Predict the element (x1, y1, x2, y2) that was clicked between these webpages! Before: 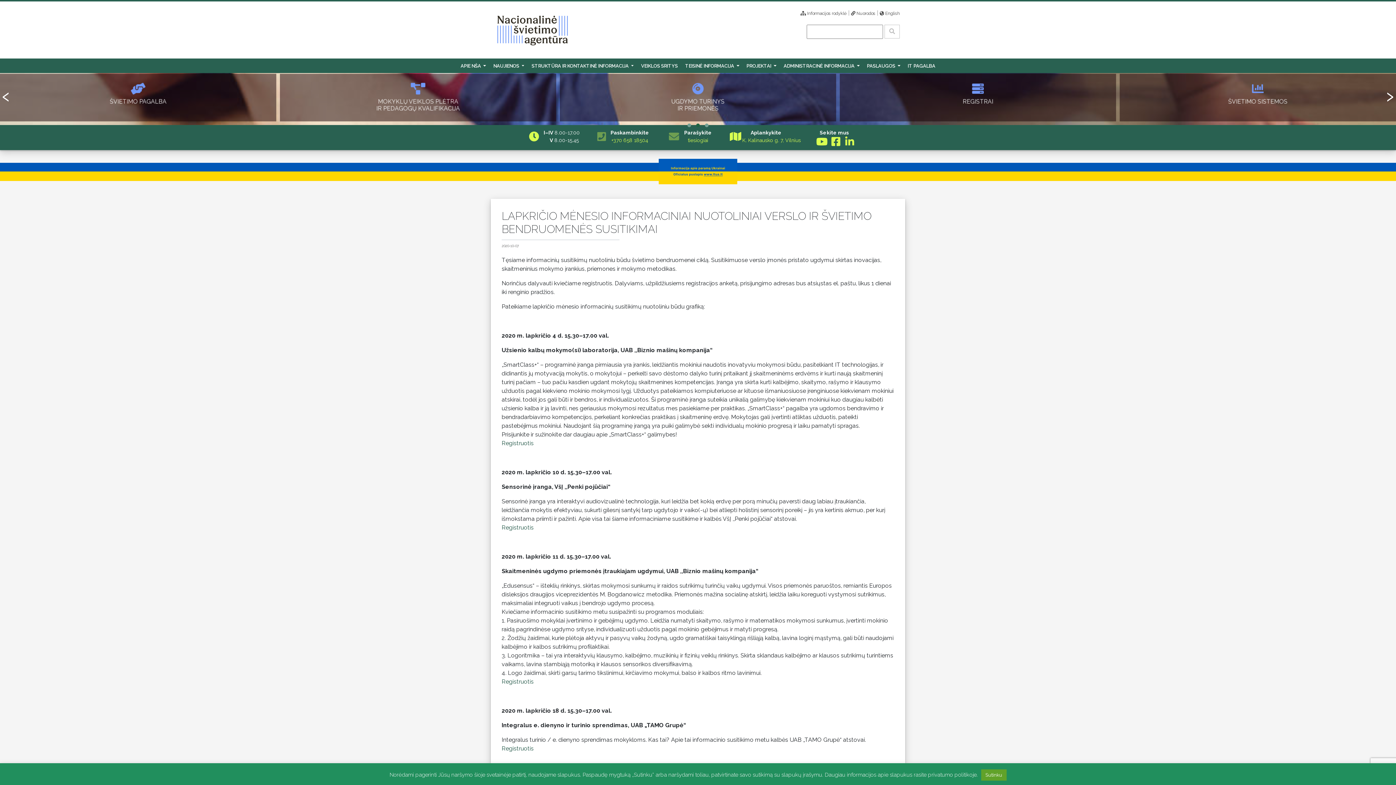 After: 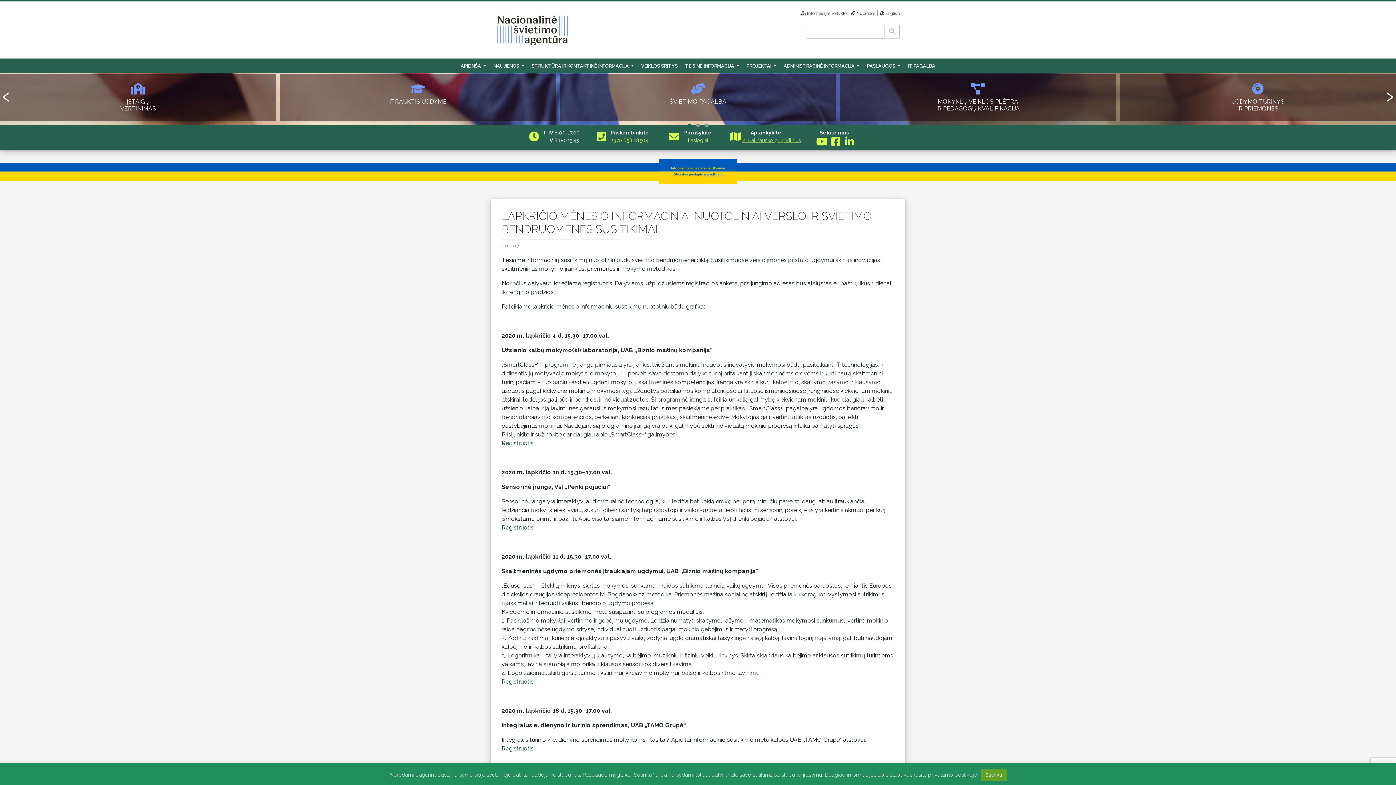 Action: label: K. Kalinausko g. 7, Vilnius bbox: (731, 137, 801, 143)